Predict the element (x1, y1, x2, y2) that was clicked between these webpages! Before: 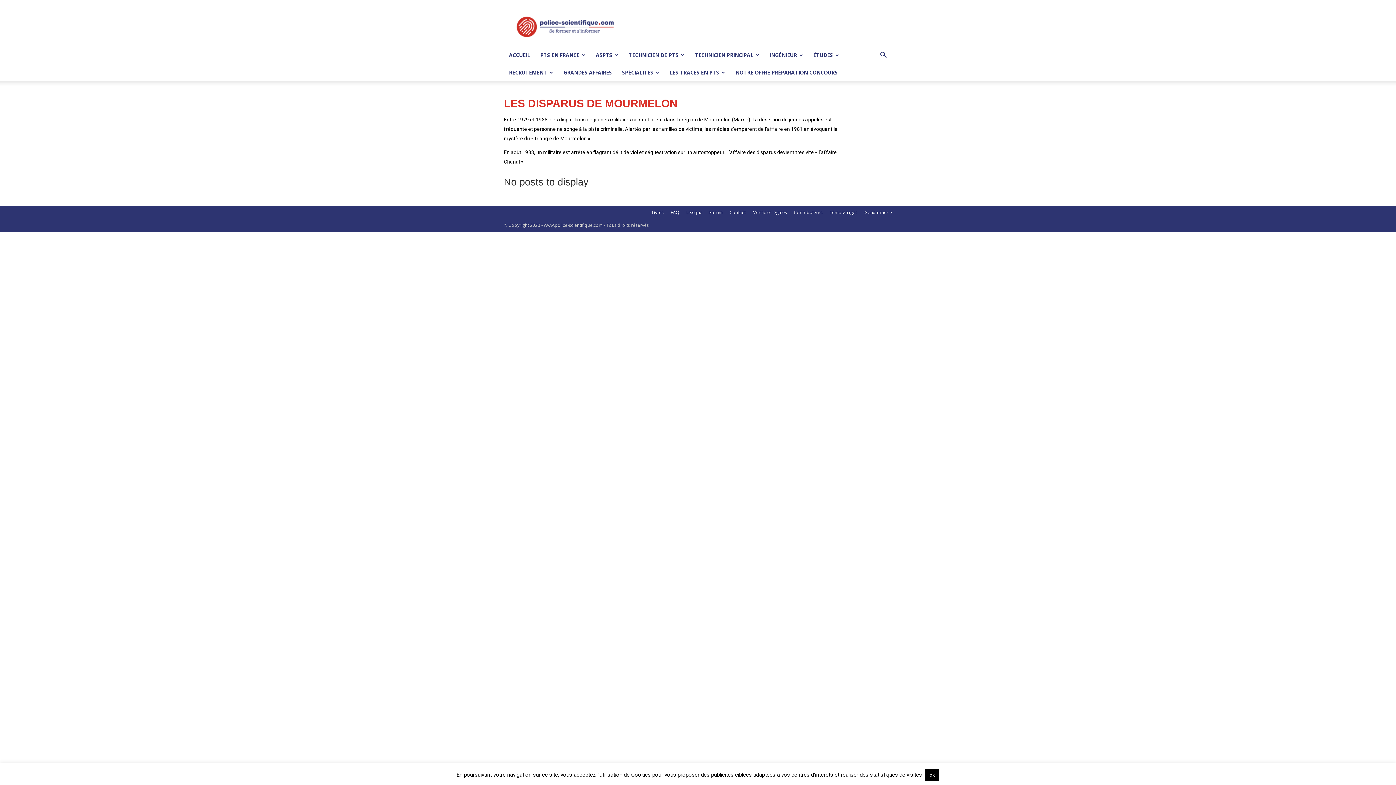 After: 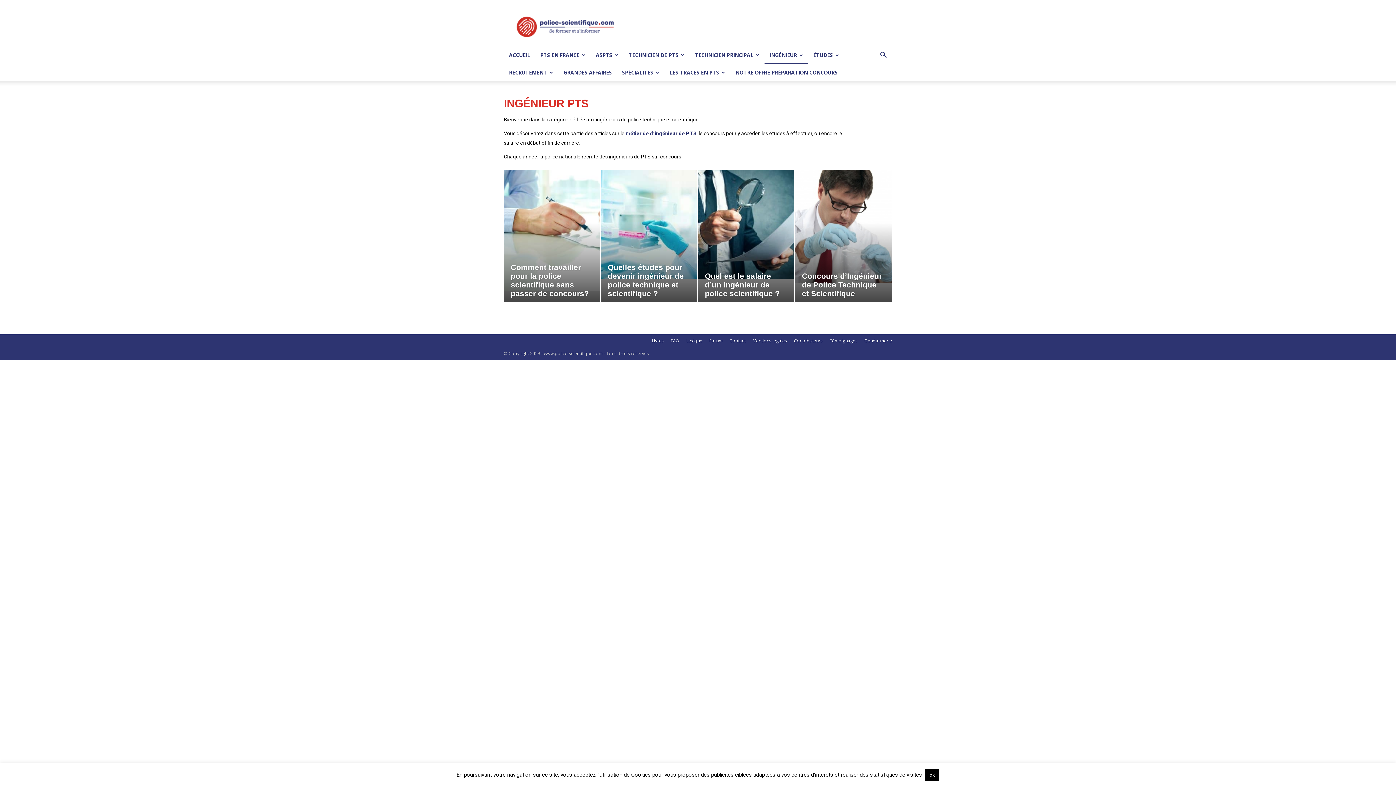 Action: label: INGÉNIEUR bbox: (764, 46, 808, 64)